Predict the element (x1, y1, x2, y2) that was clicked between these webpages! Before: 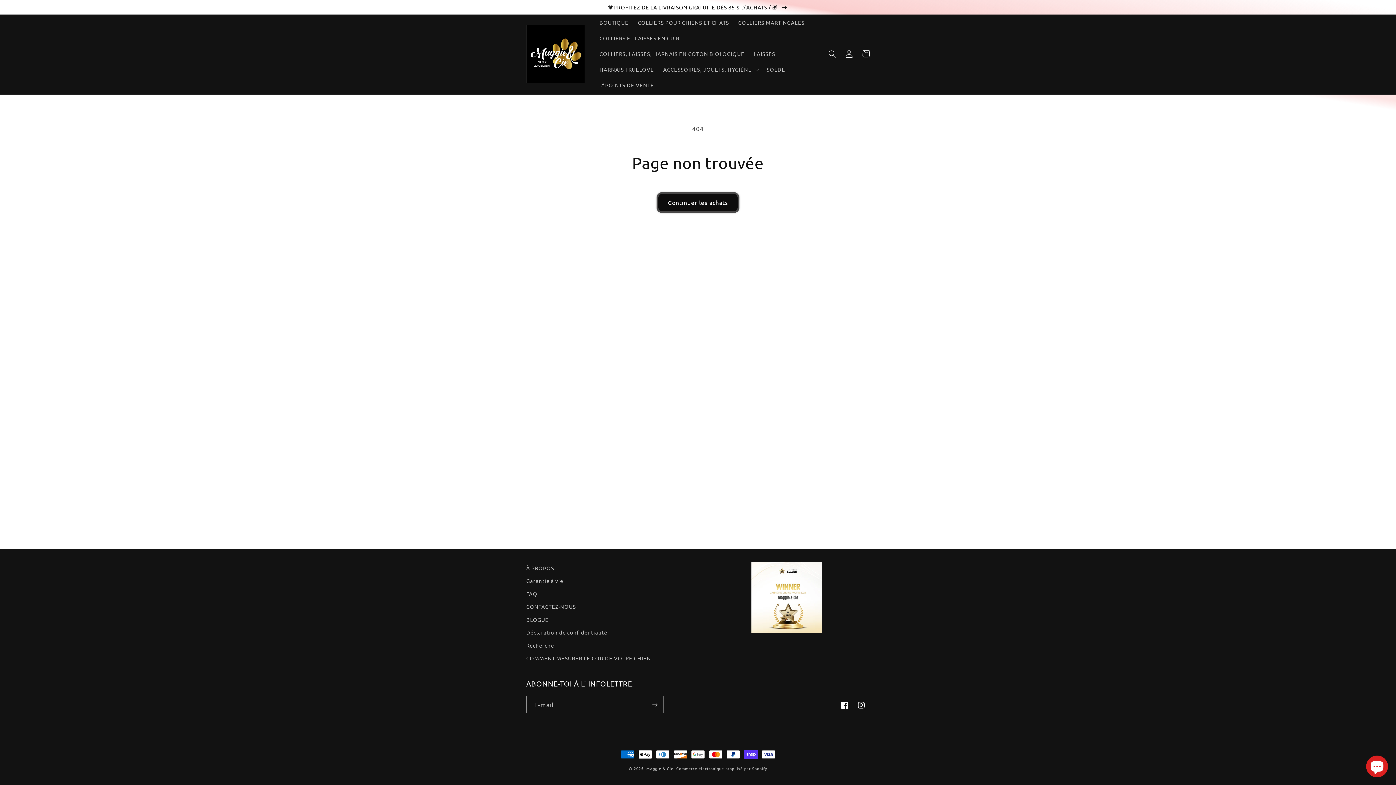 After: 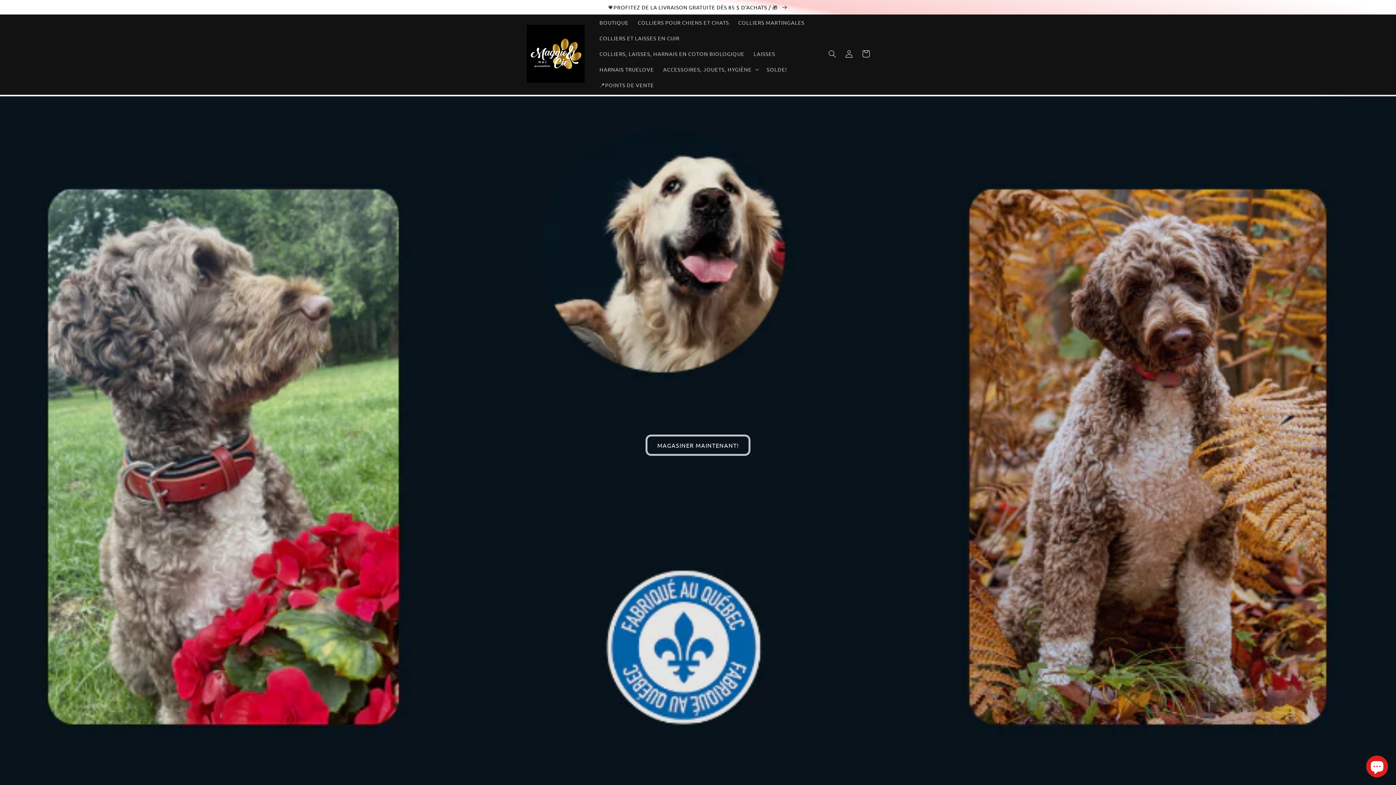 Action: bbox: (523, 21, 587, 85)